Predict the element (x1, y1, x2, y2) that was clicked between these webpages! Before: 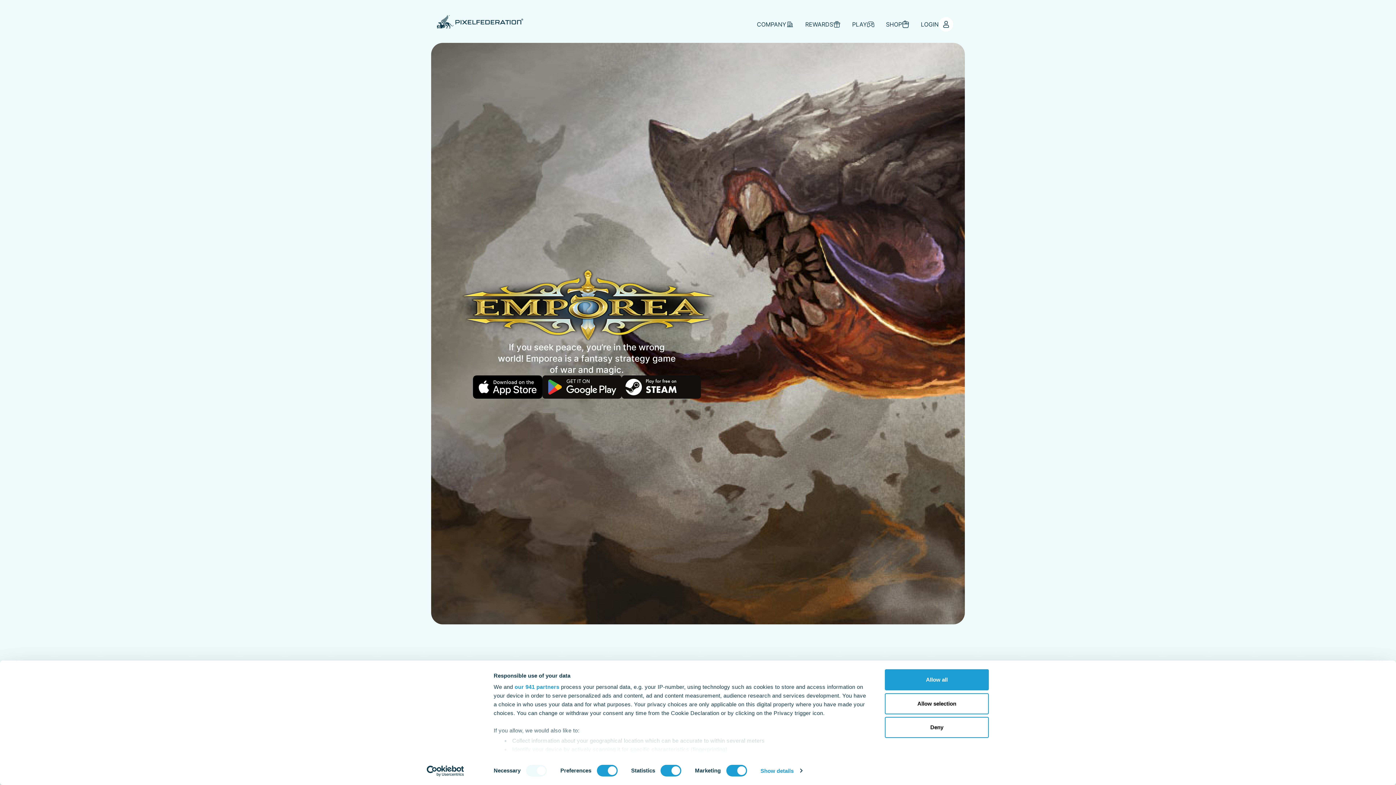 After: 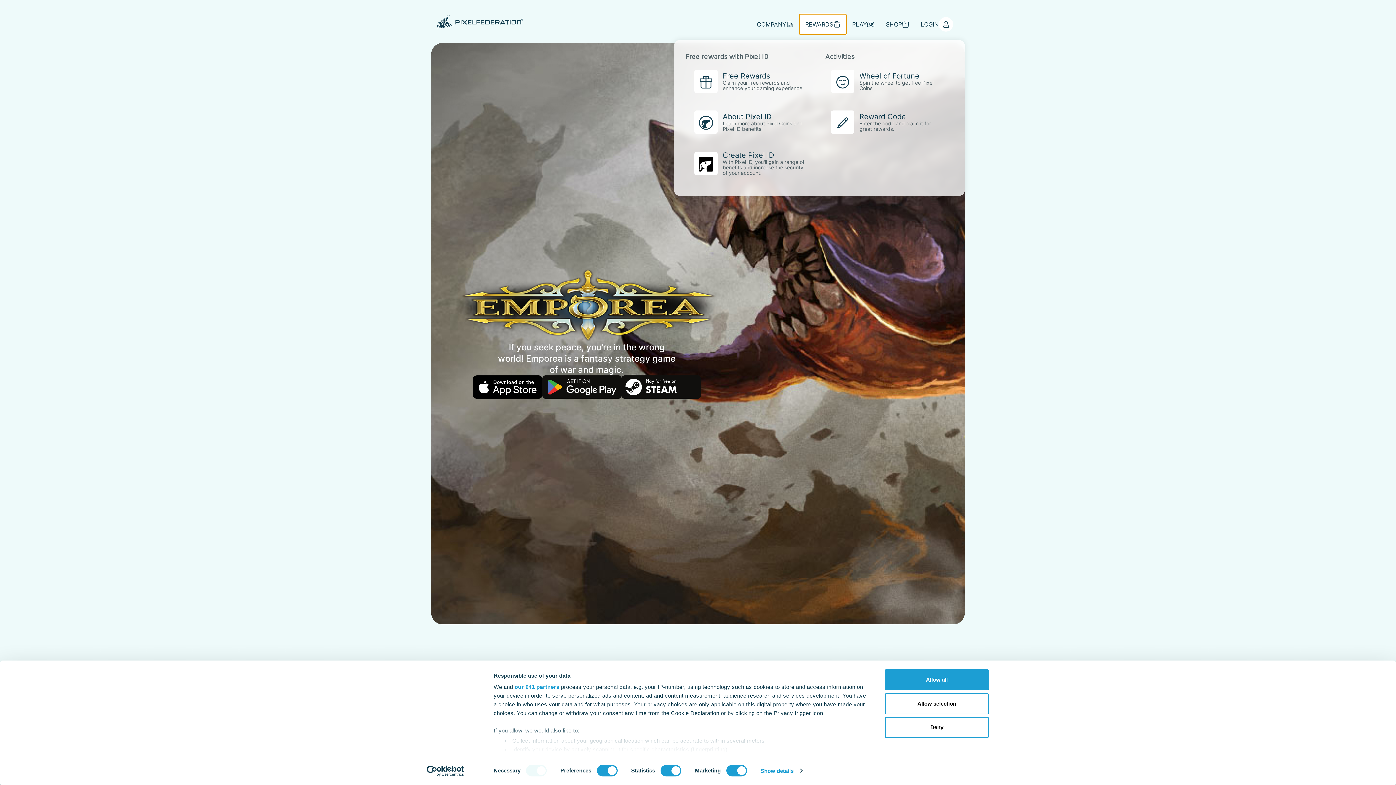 Action: label: REWARDS bbox: (799, 14, 846, 34)